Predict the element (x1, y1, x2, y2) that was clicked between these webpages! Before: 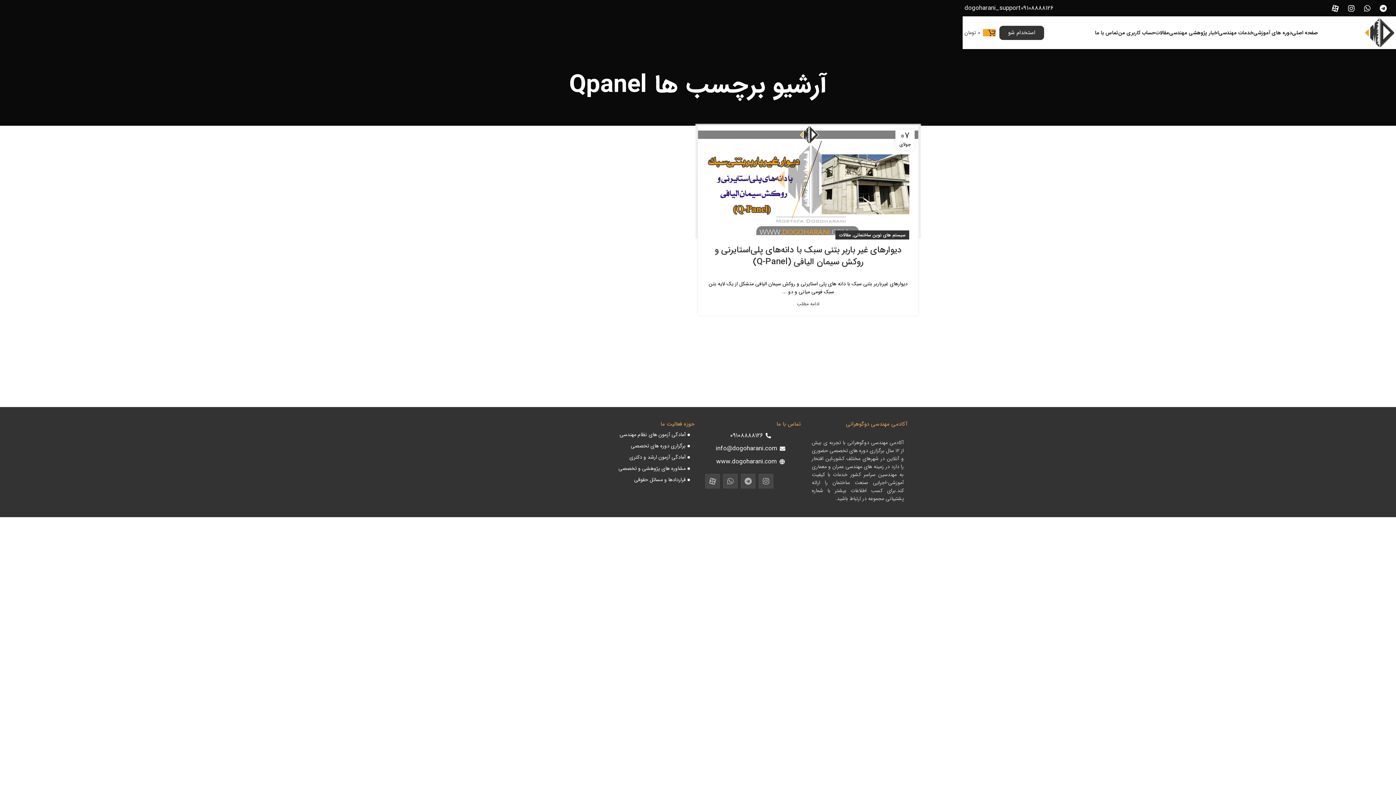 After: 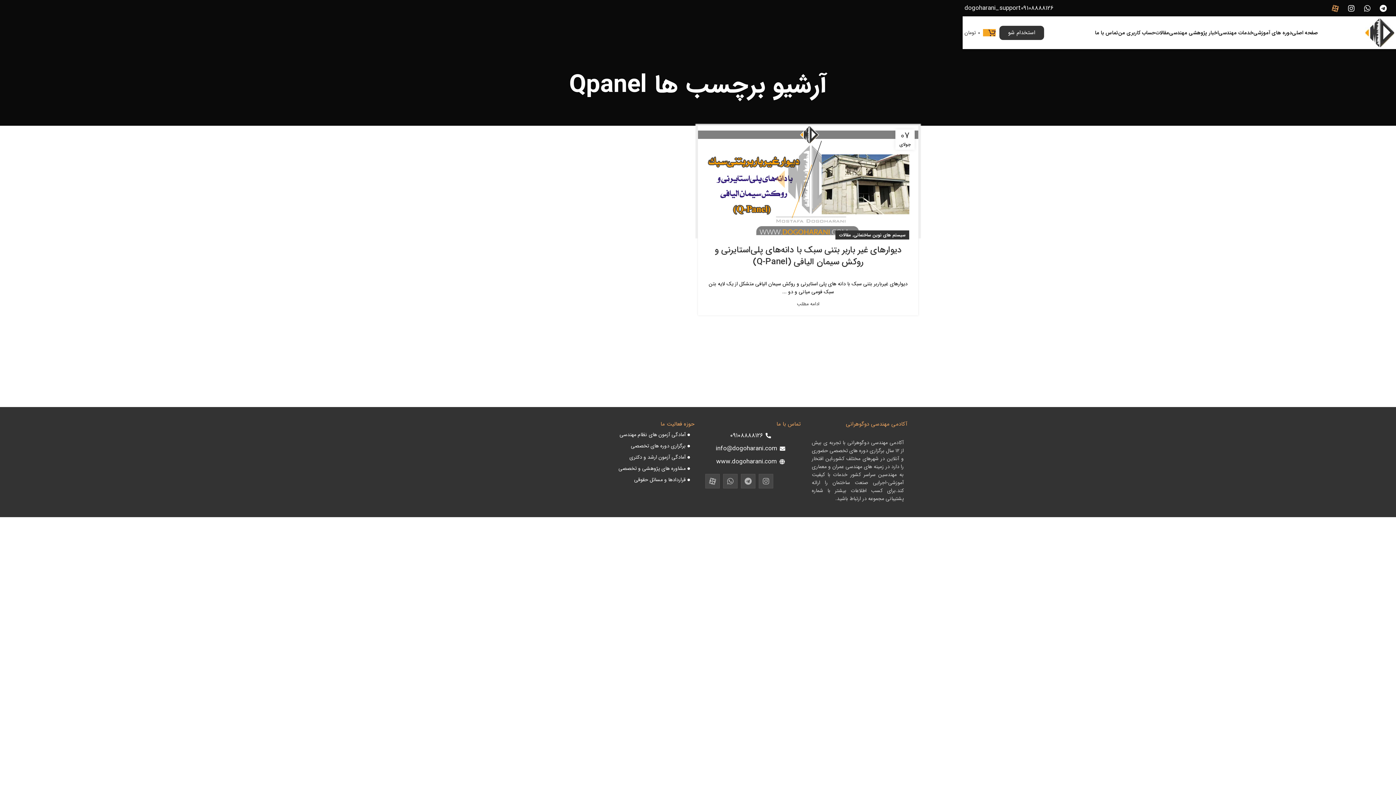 Action: bbox: (1328, 0, 1342, 15) label: Eaparat